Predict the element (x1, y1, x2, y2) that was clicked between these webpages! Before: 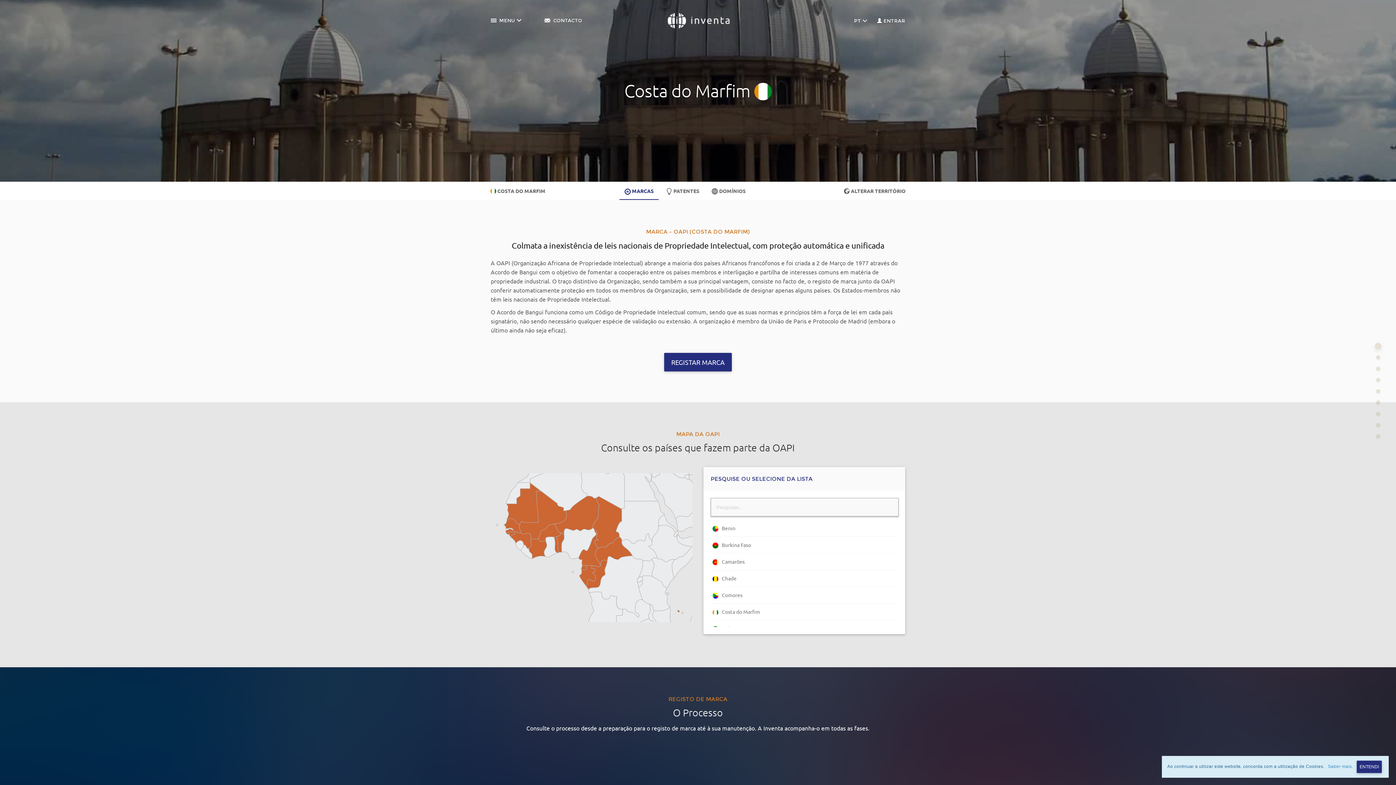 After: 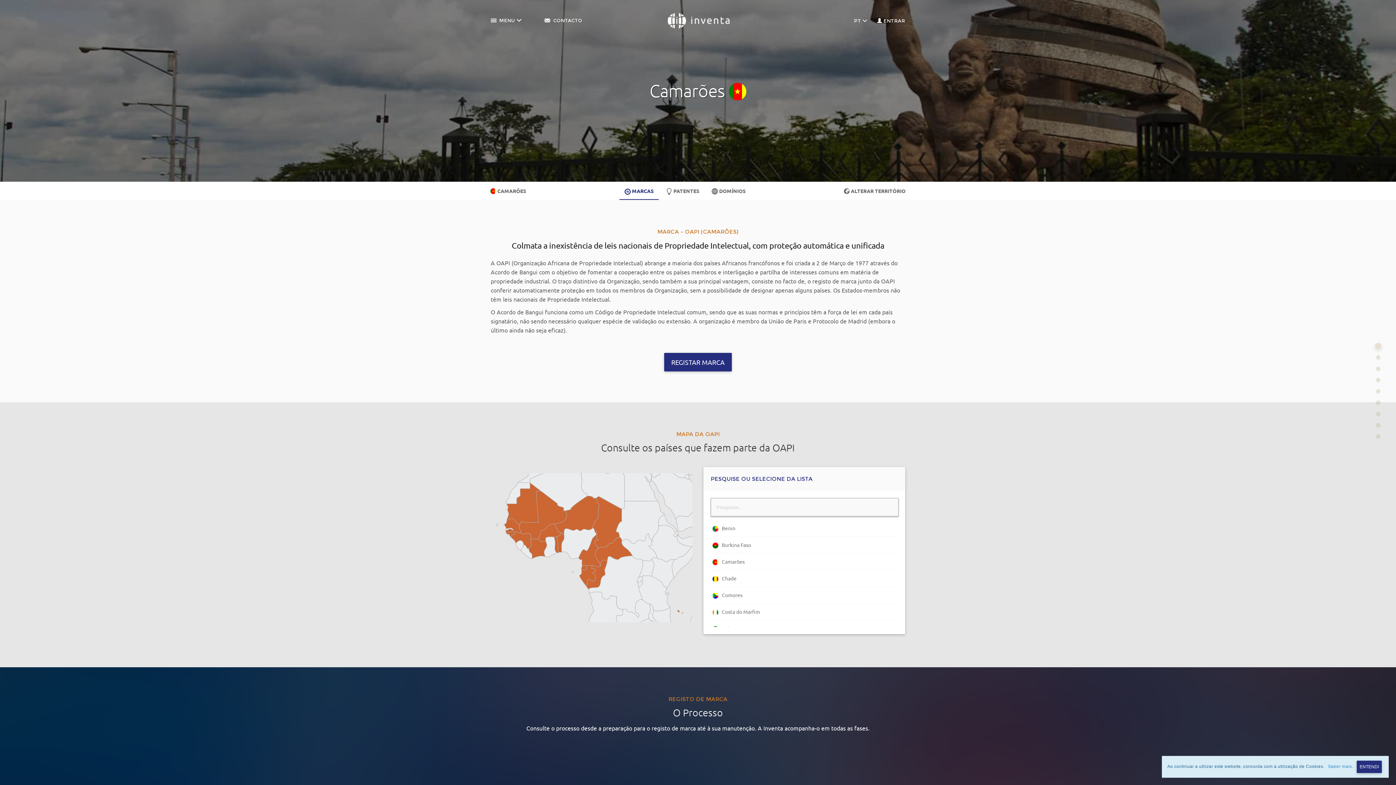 Action: label:    Camarões bbox: (712, 553, 898, 570)